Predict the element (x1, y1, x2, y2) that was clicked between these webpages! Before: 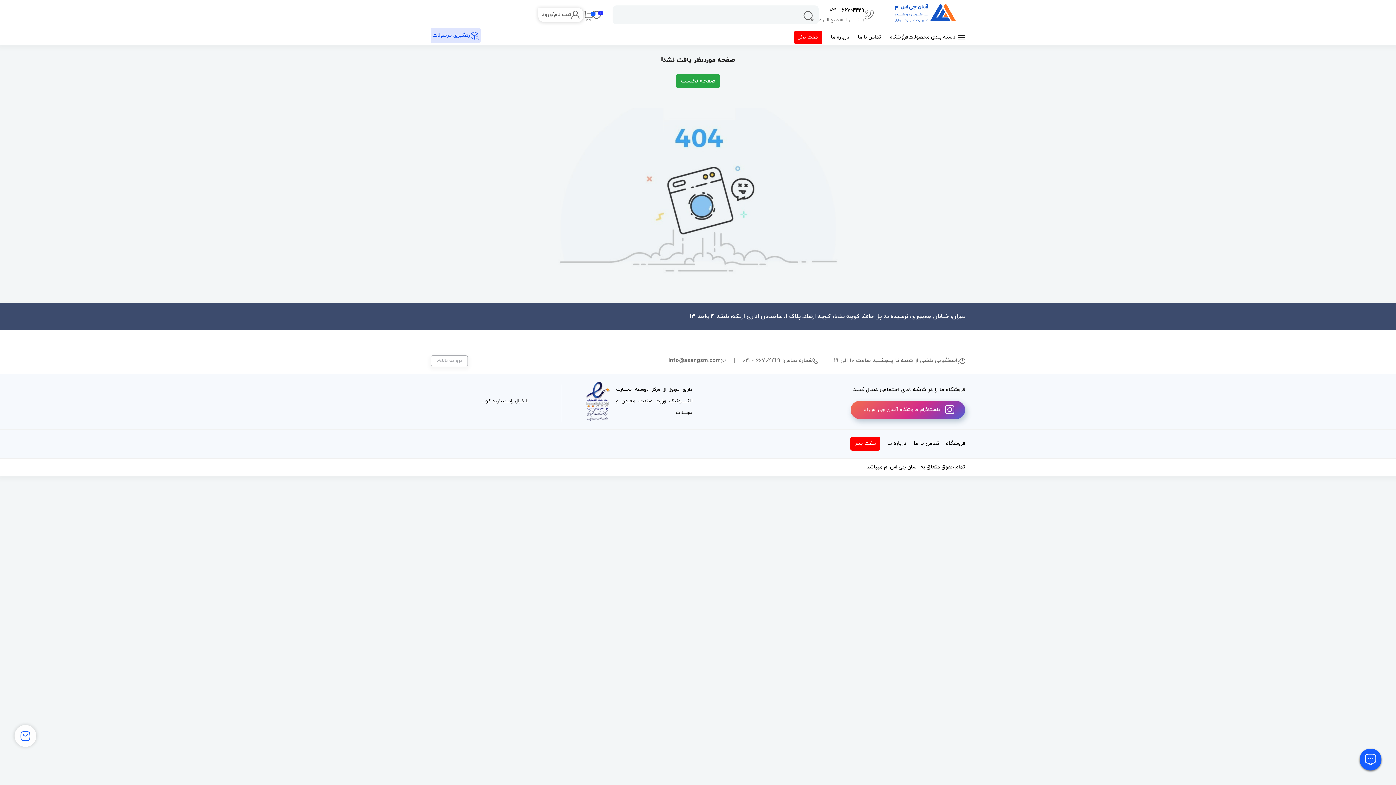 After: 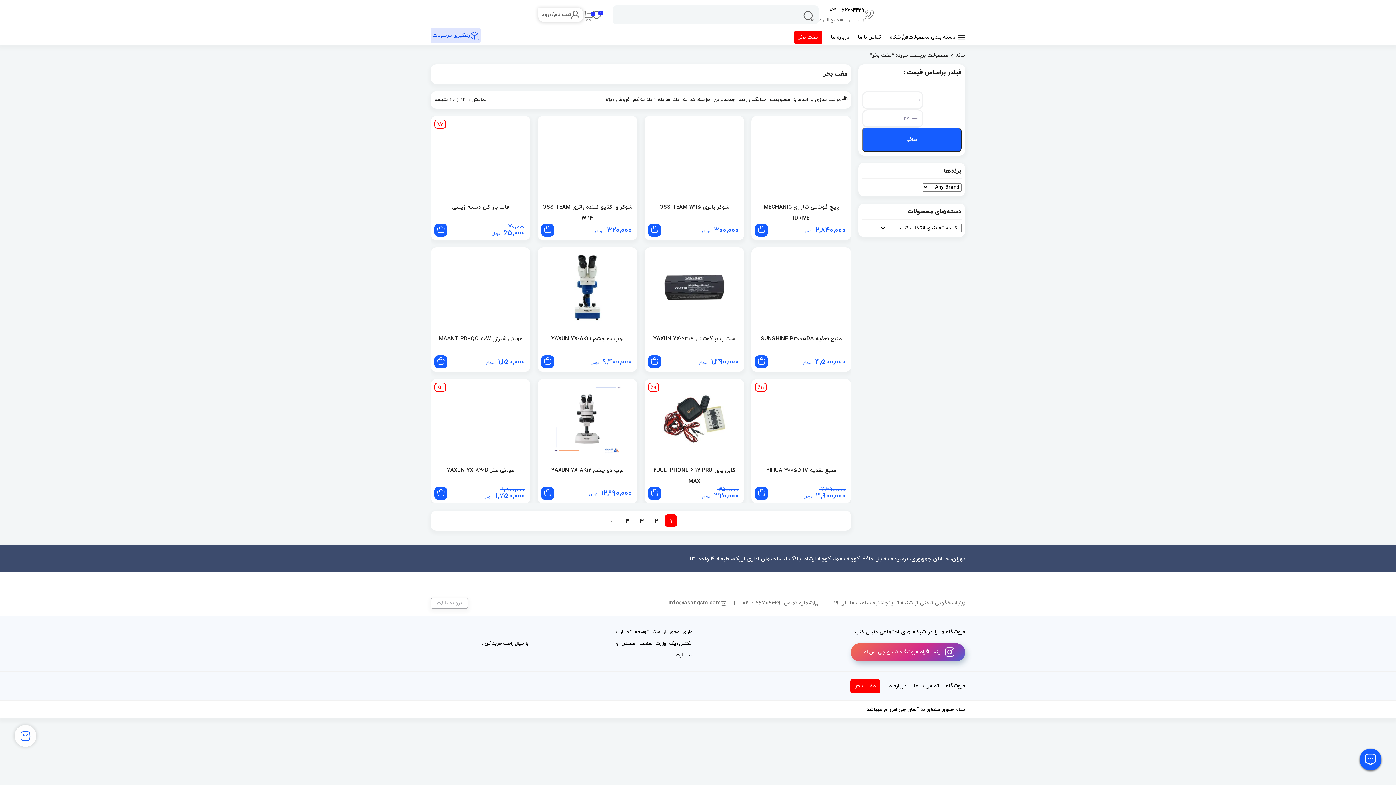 Action: bbox: (794, 30, 822, 44) label: مفت بخر